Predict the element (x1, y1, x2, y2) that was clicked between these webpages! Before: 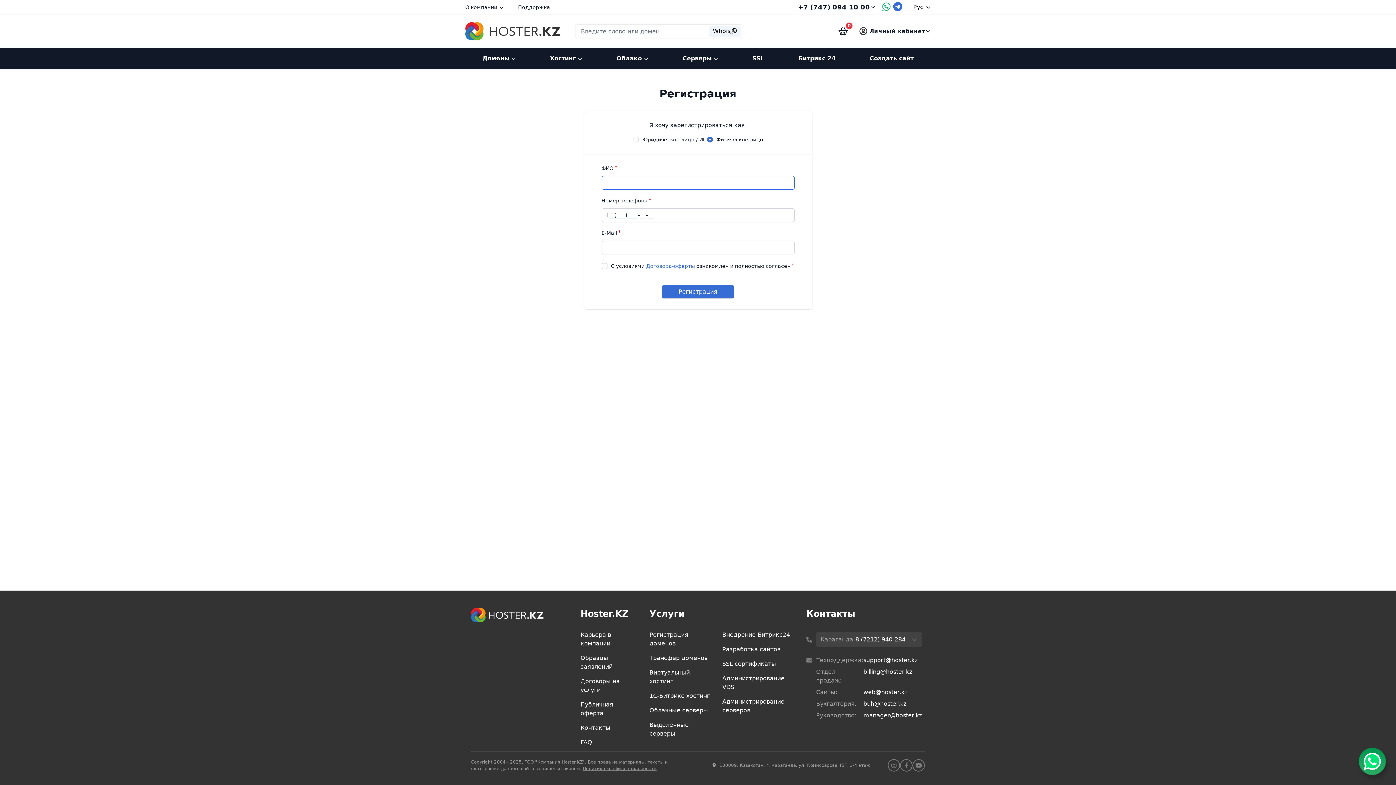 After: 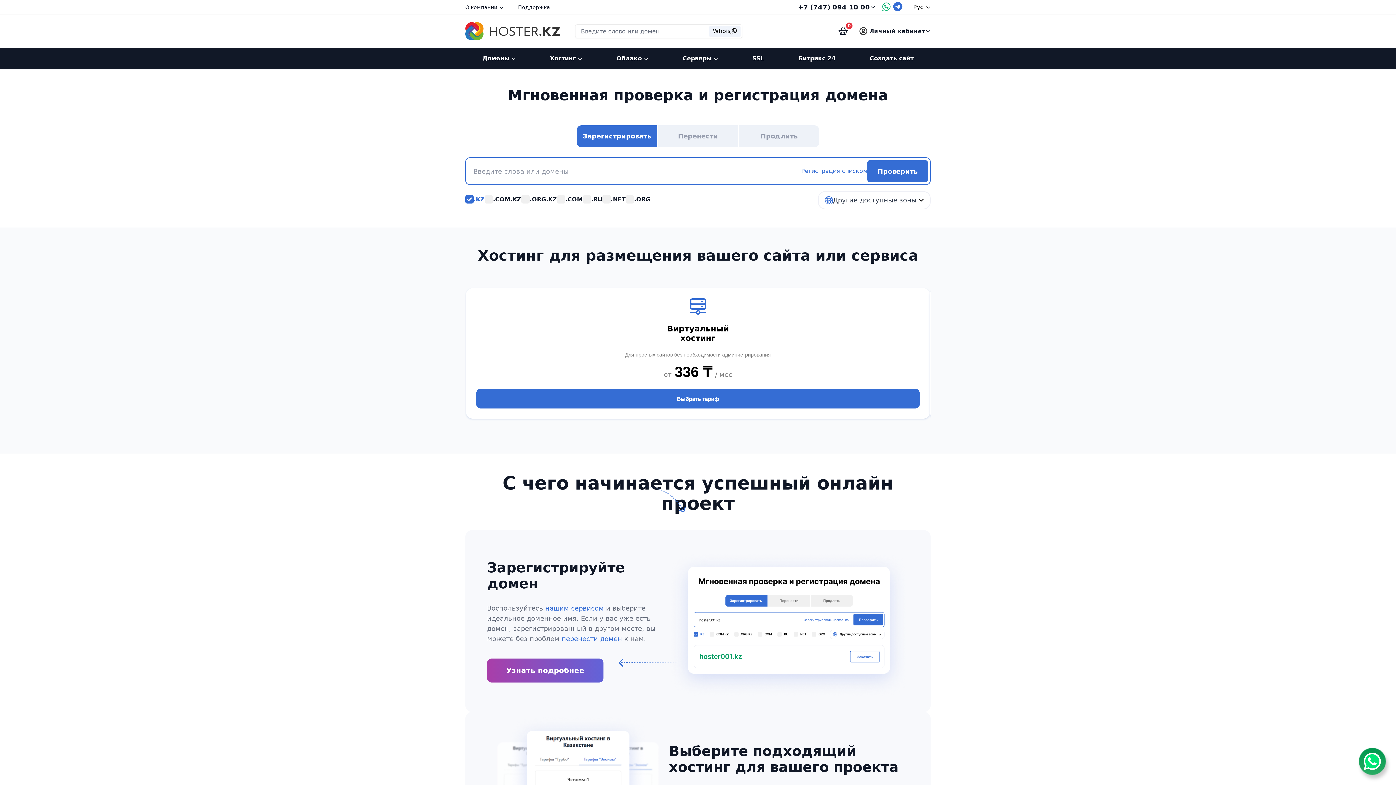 Action: bbox: (465, 22, 560, 40)